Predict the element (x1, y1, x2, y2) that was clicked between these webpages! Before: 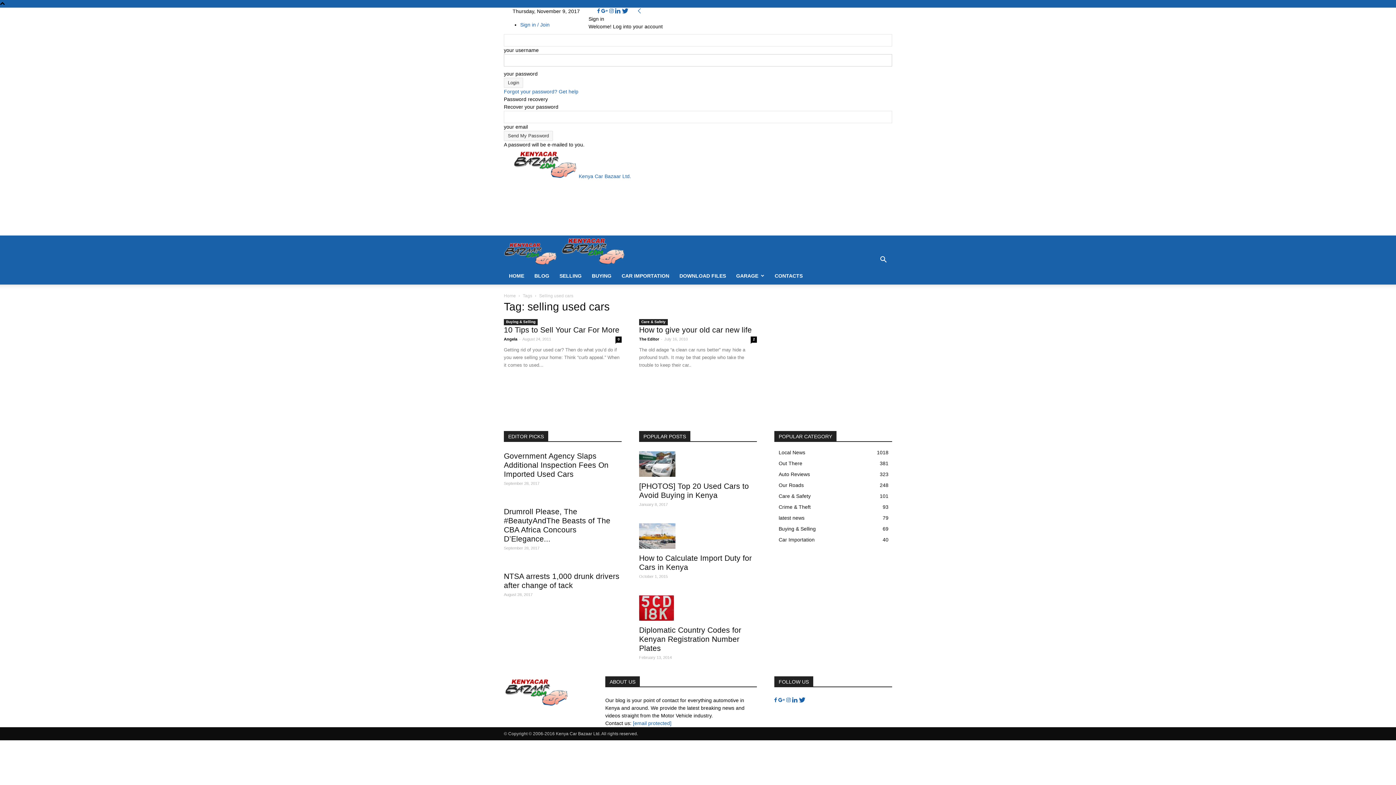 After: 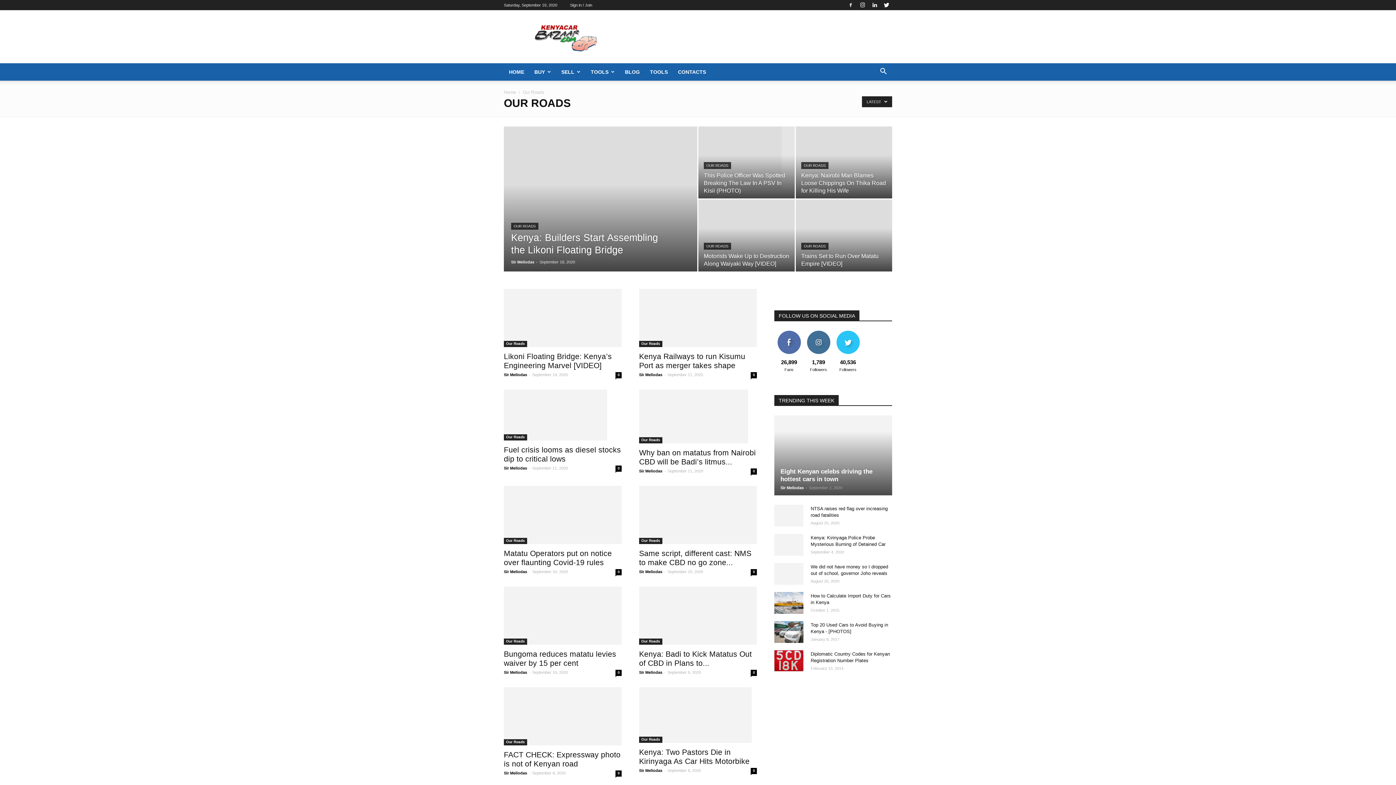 Action: bbox: (778, 482, 804, 488) label: Our Roads
248